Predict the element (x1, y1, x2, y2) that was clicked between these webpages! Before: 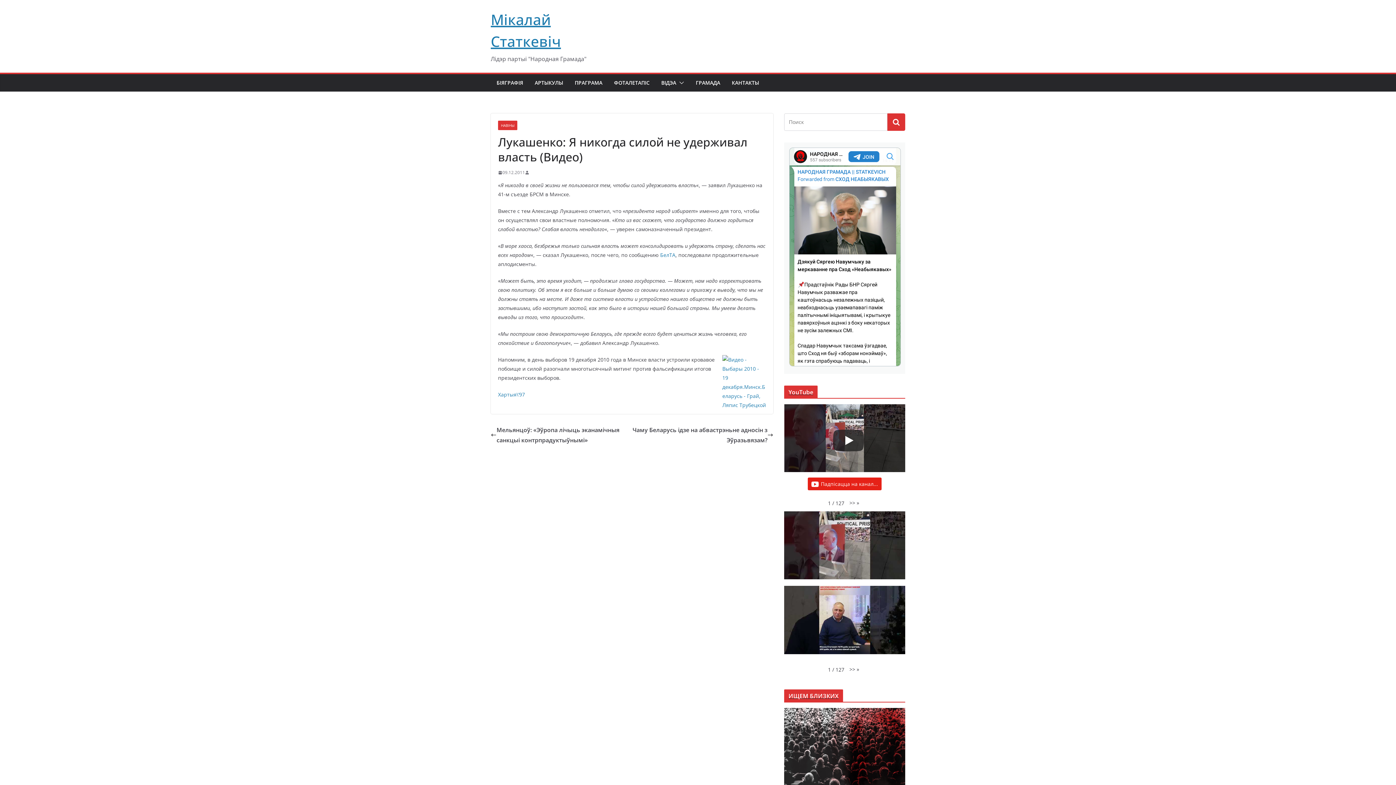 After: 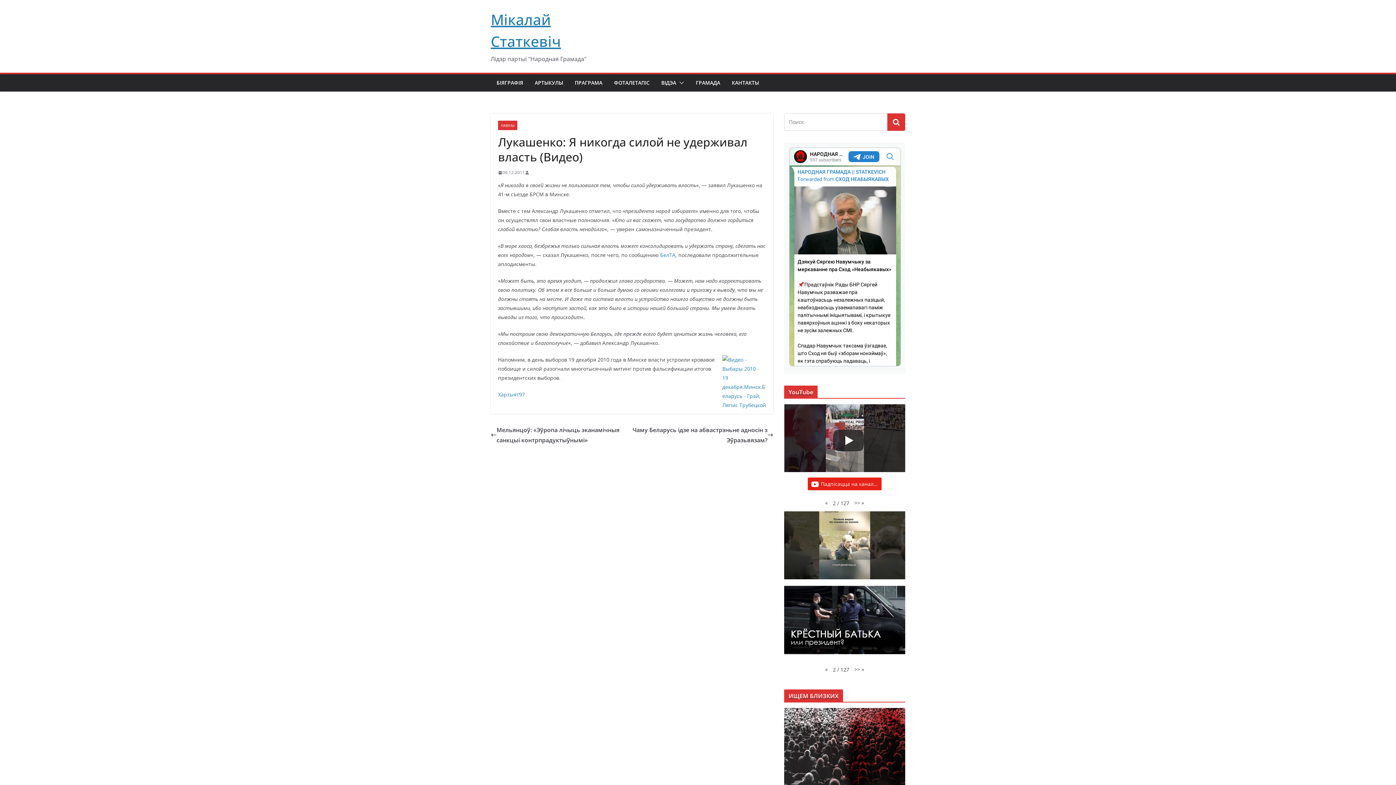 Action: bbox: (846, 665, 863, 674) label: >> »